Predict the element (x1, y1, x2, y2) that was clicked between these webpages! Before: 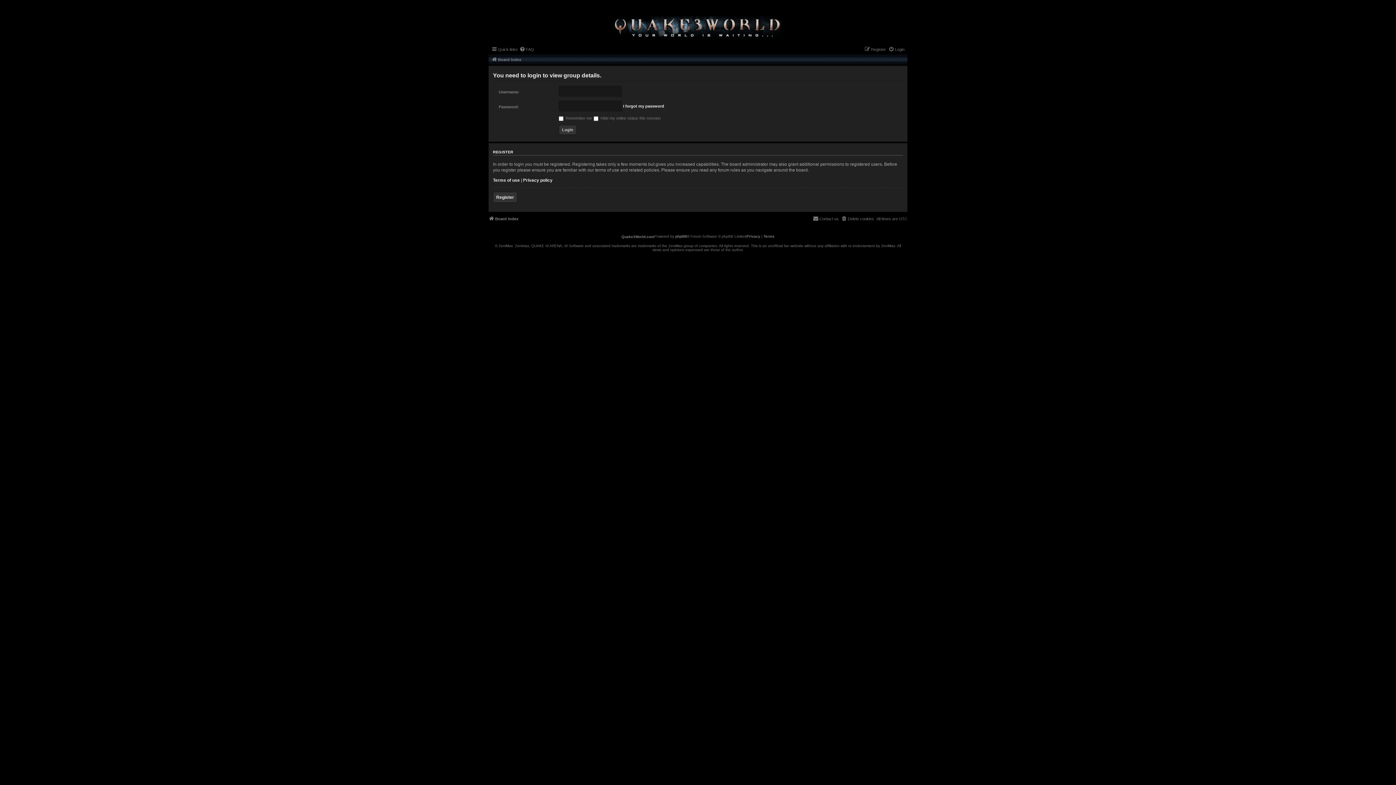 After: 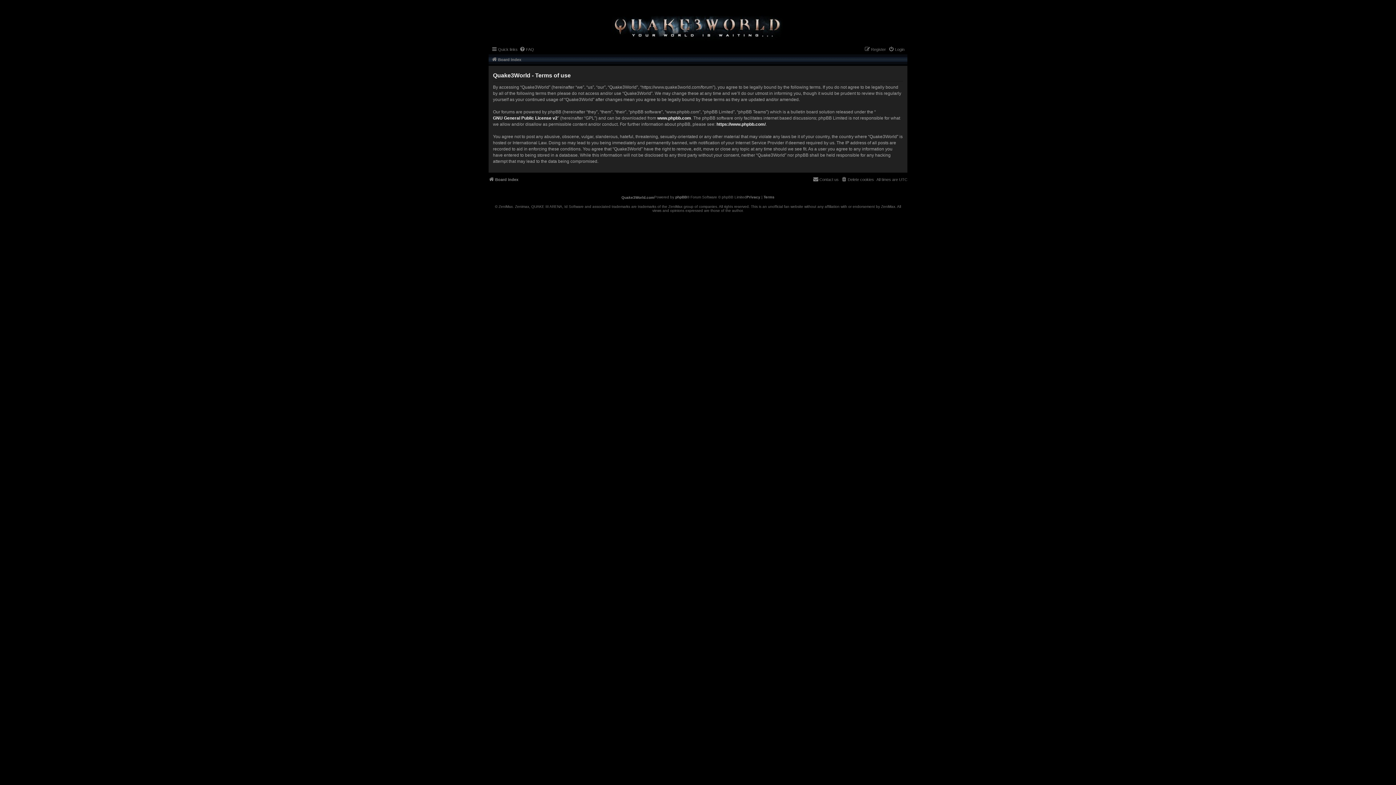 Action: label: Terms bbox: (763, 233, 774, 240)